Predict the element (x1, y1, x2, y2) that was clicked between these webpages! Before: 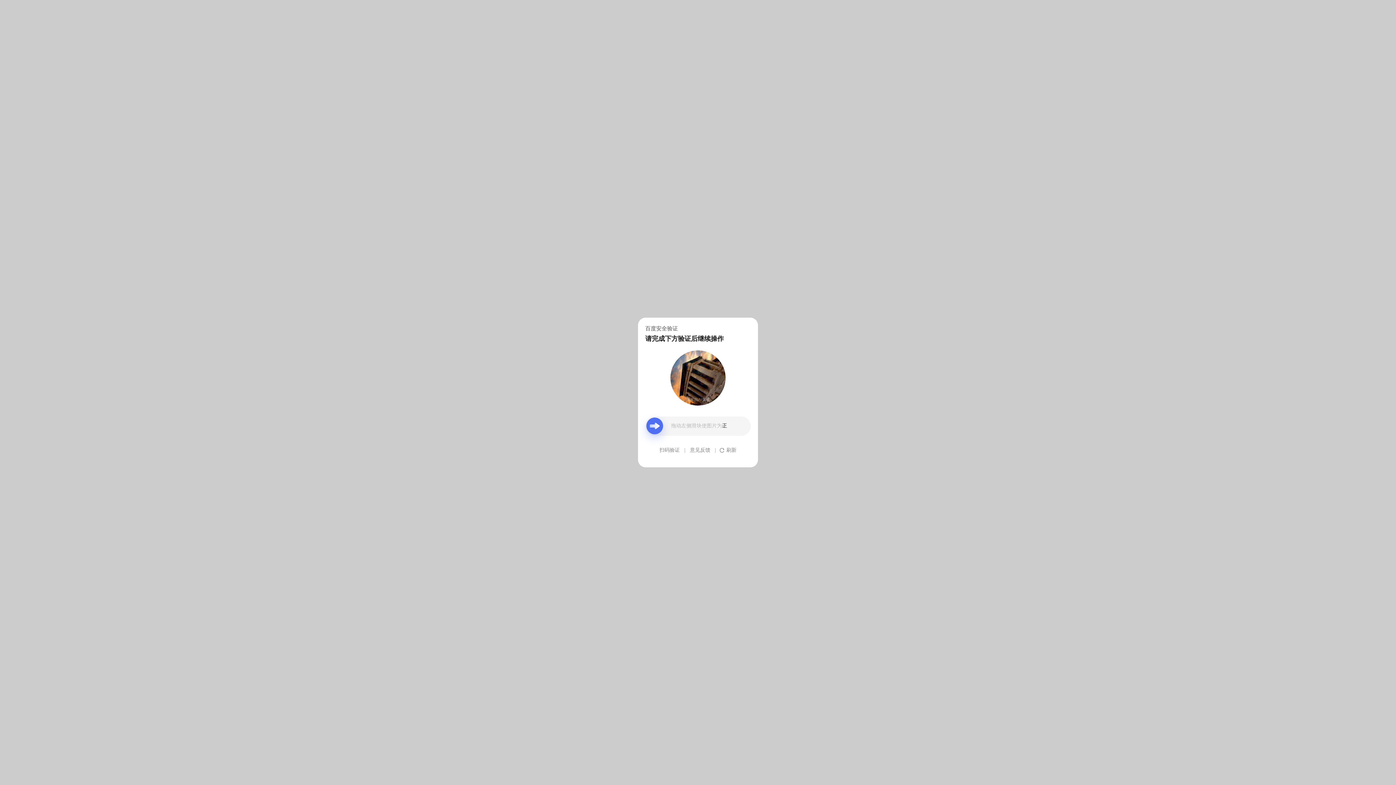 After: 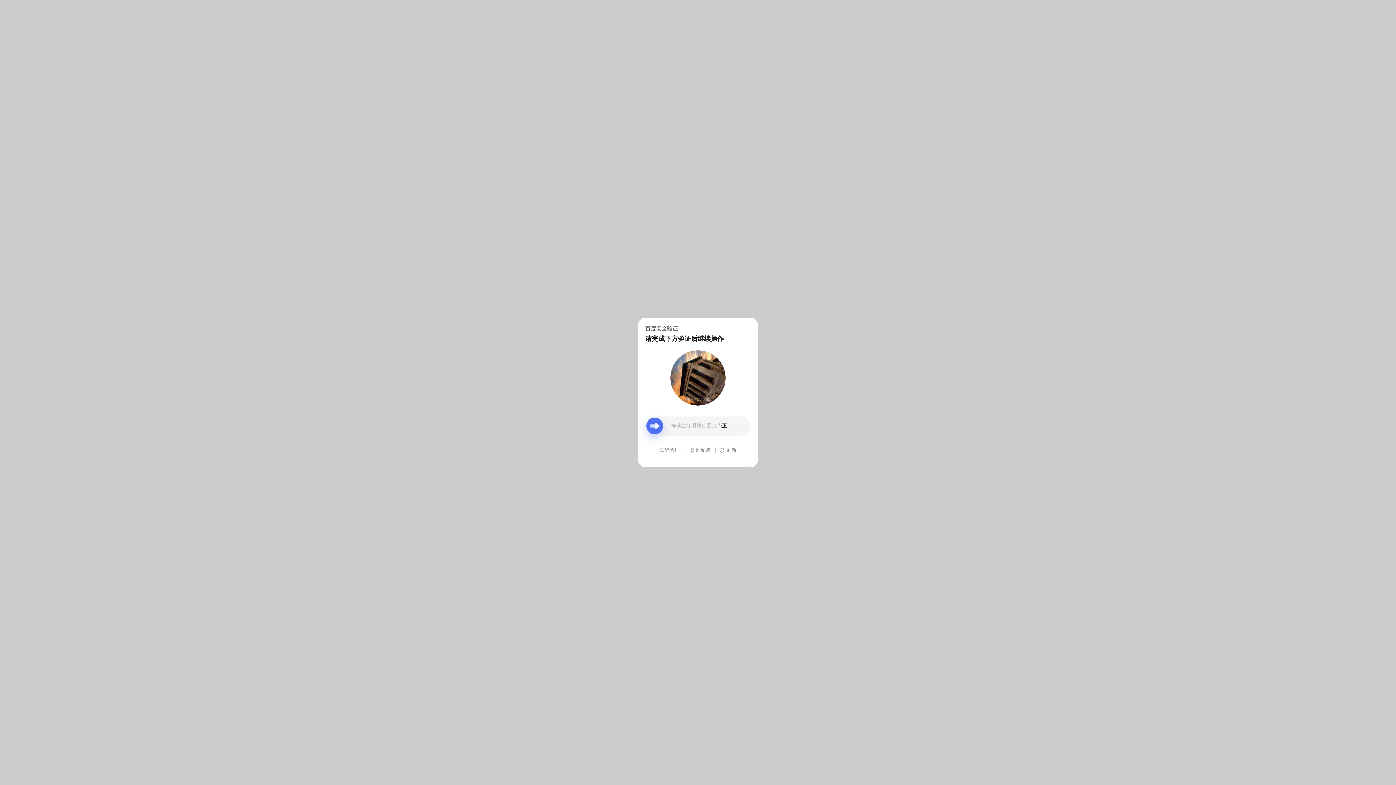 Action: label: 意见反馈 bbox: (690, 439, 710, 461)